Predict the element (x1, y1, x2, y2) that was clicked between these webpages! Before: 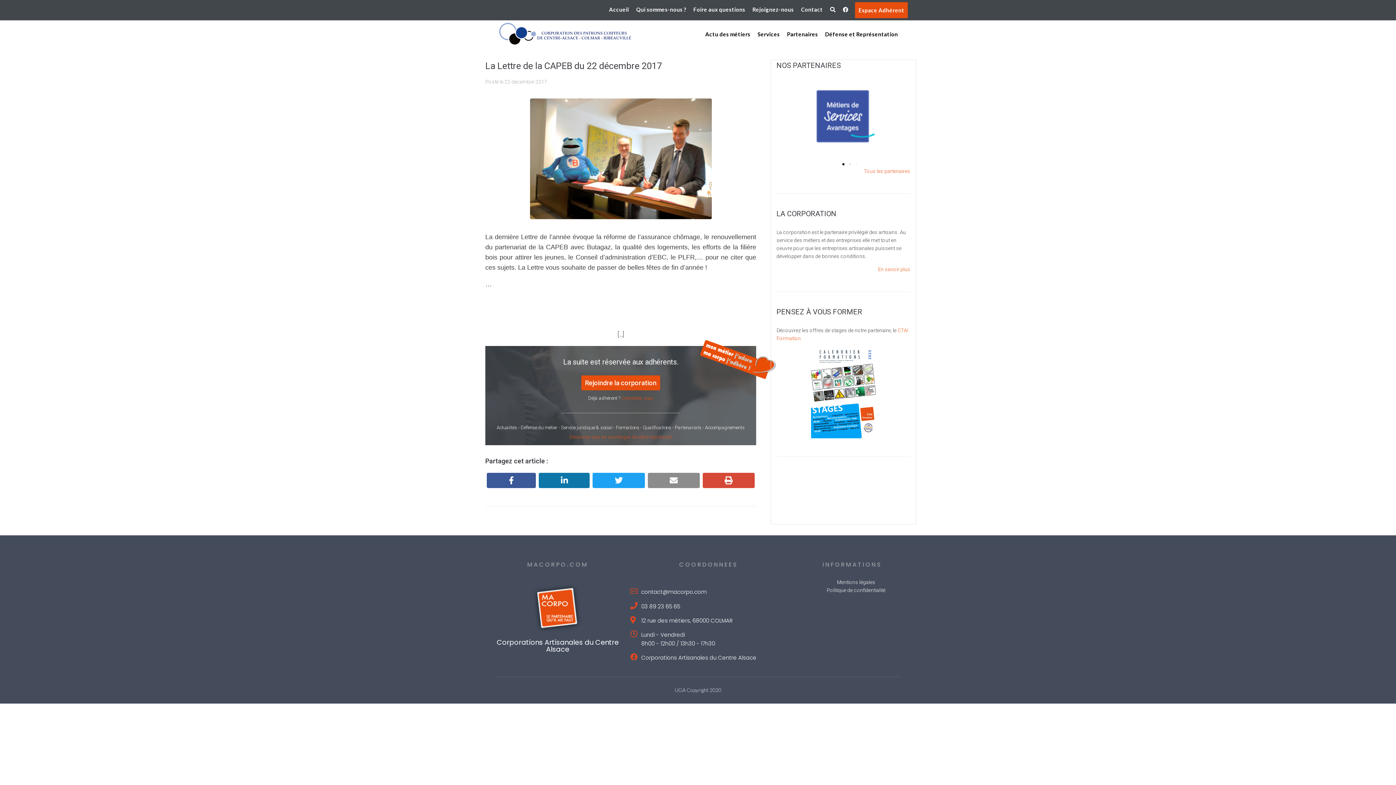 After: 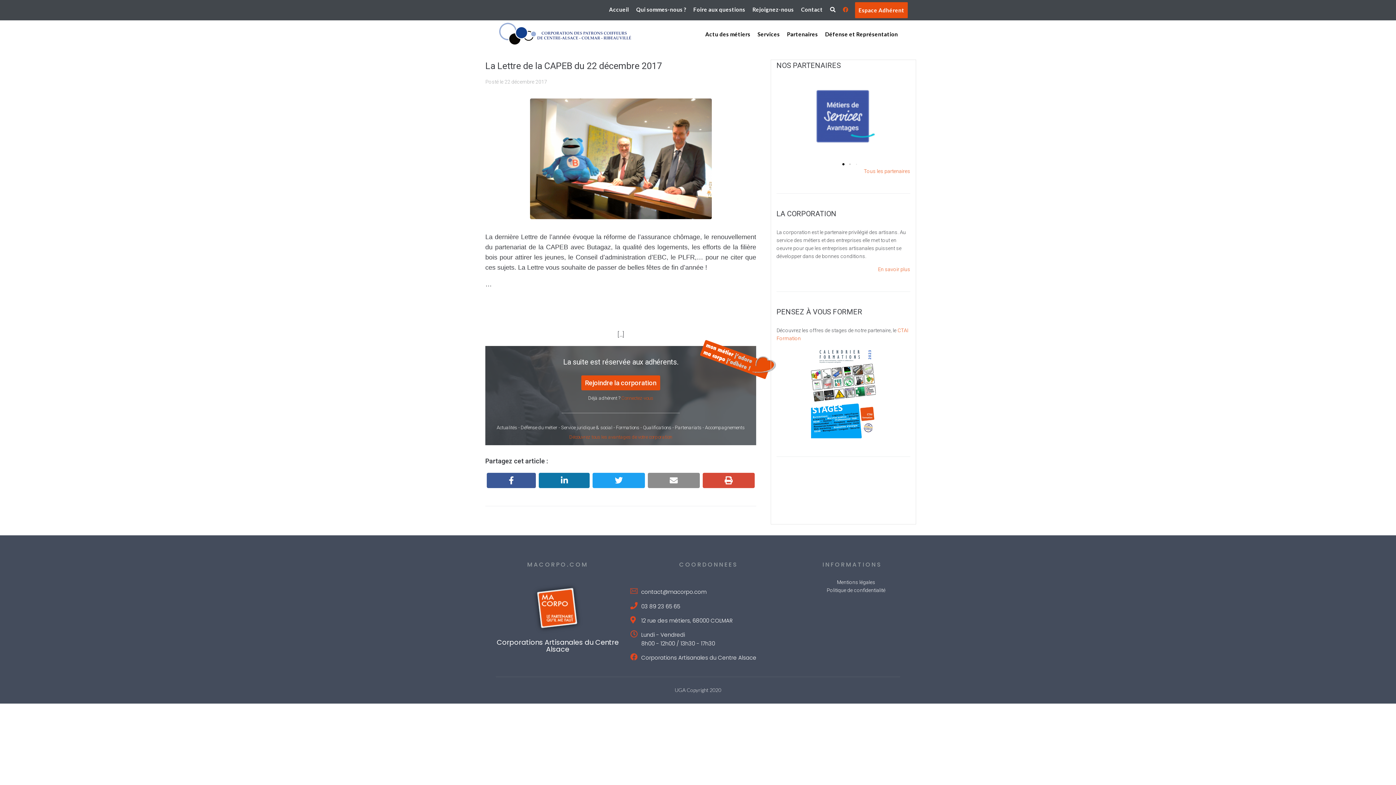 Action: bbox: (838, 2, 851, 18)